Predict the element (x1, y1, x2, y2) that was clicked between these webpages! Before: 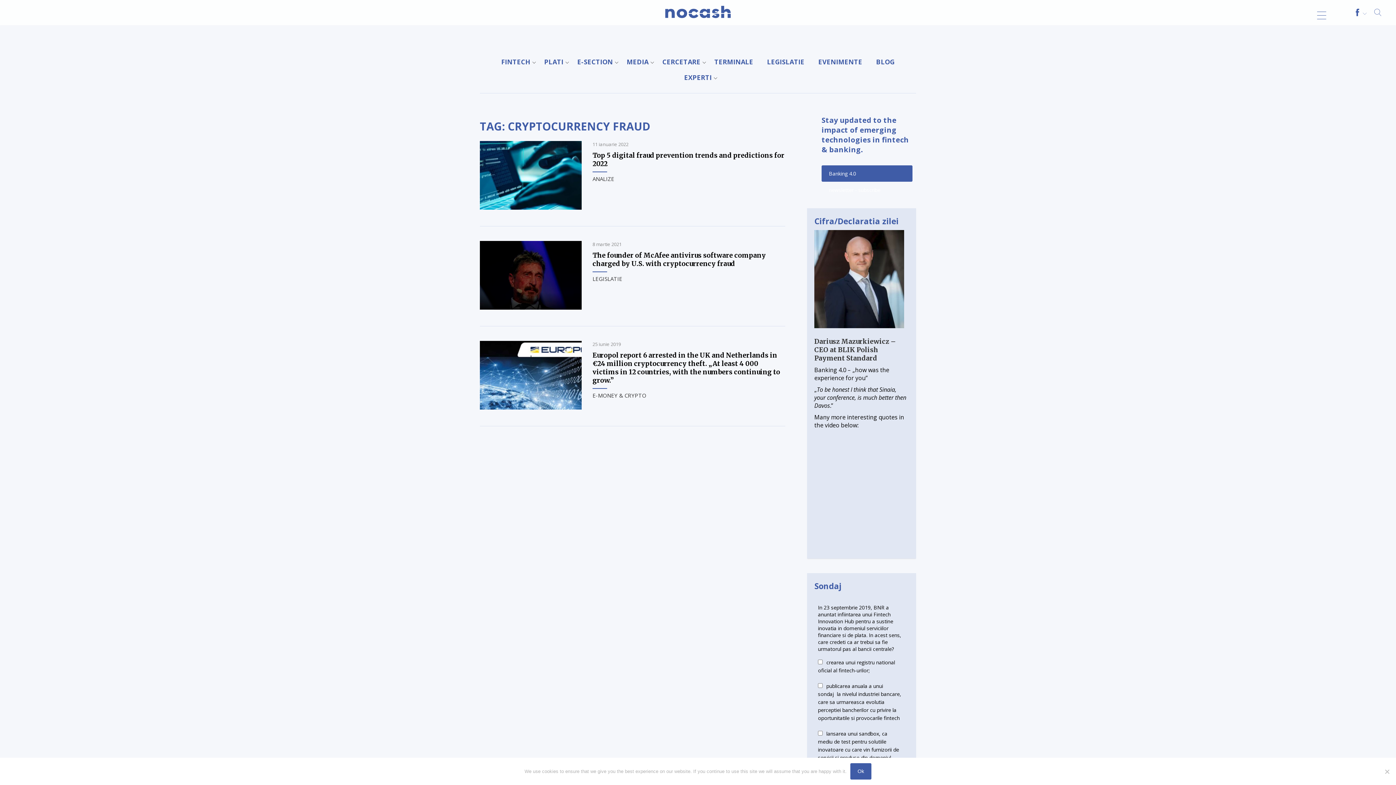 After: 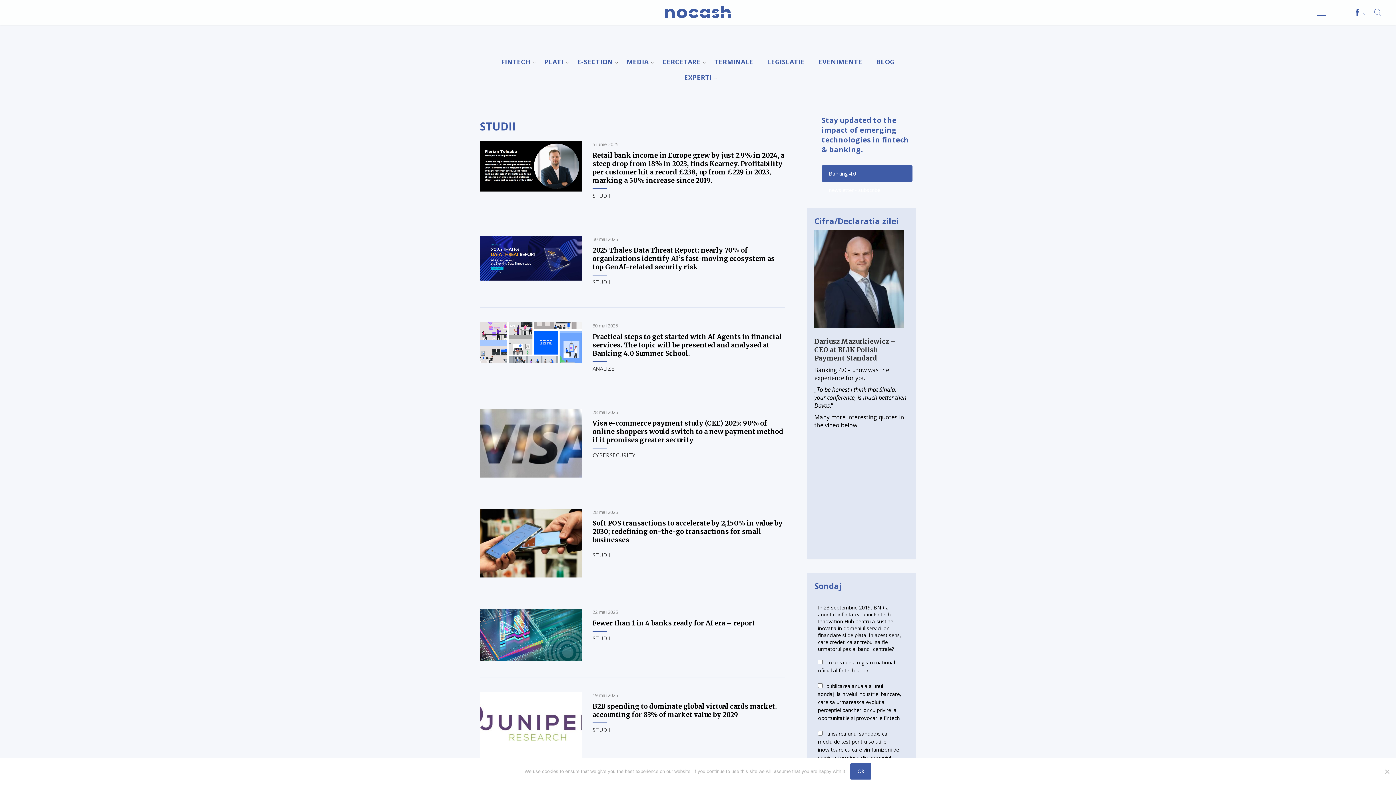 Action: label: CERCETARE bbox: (662, 57, 700, 66)